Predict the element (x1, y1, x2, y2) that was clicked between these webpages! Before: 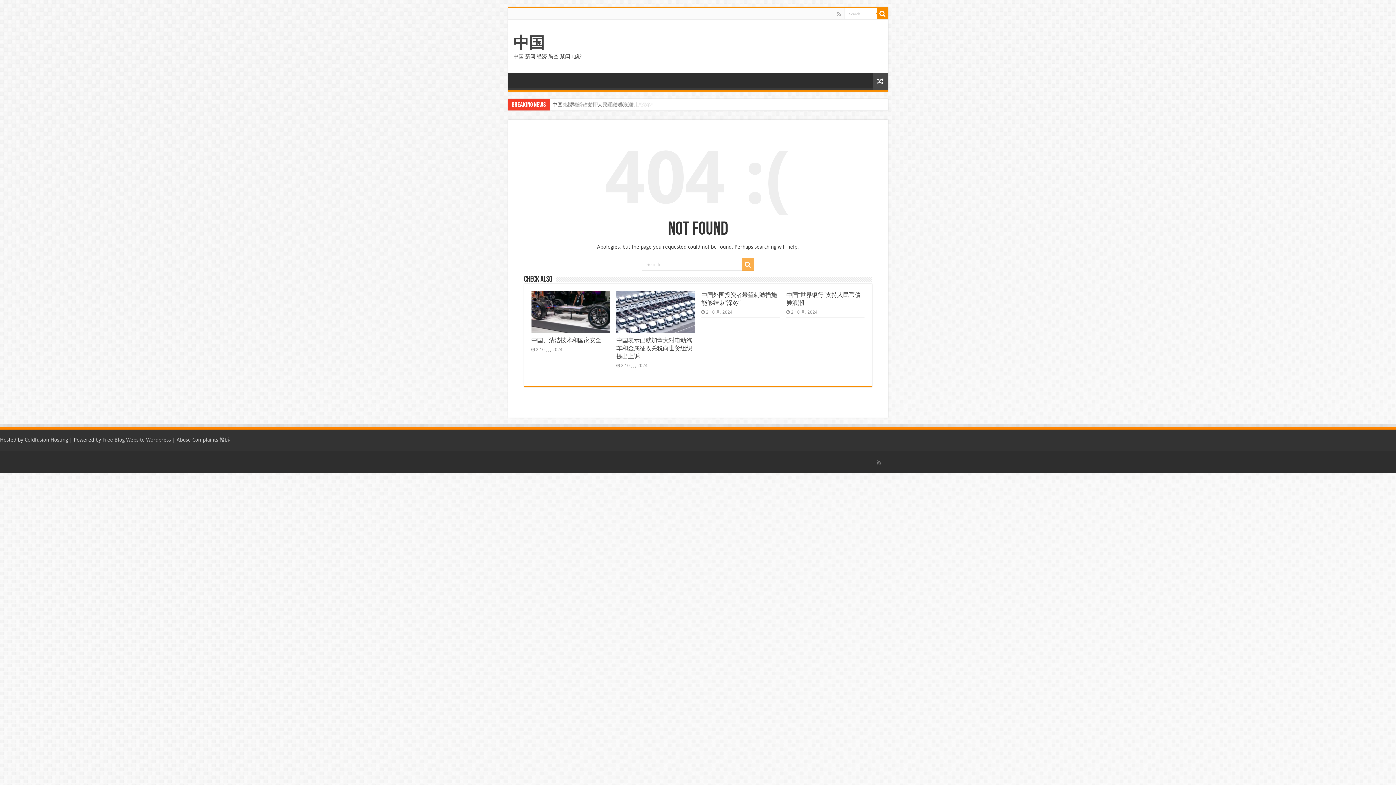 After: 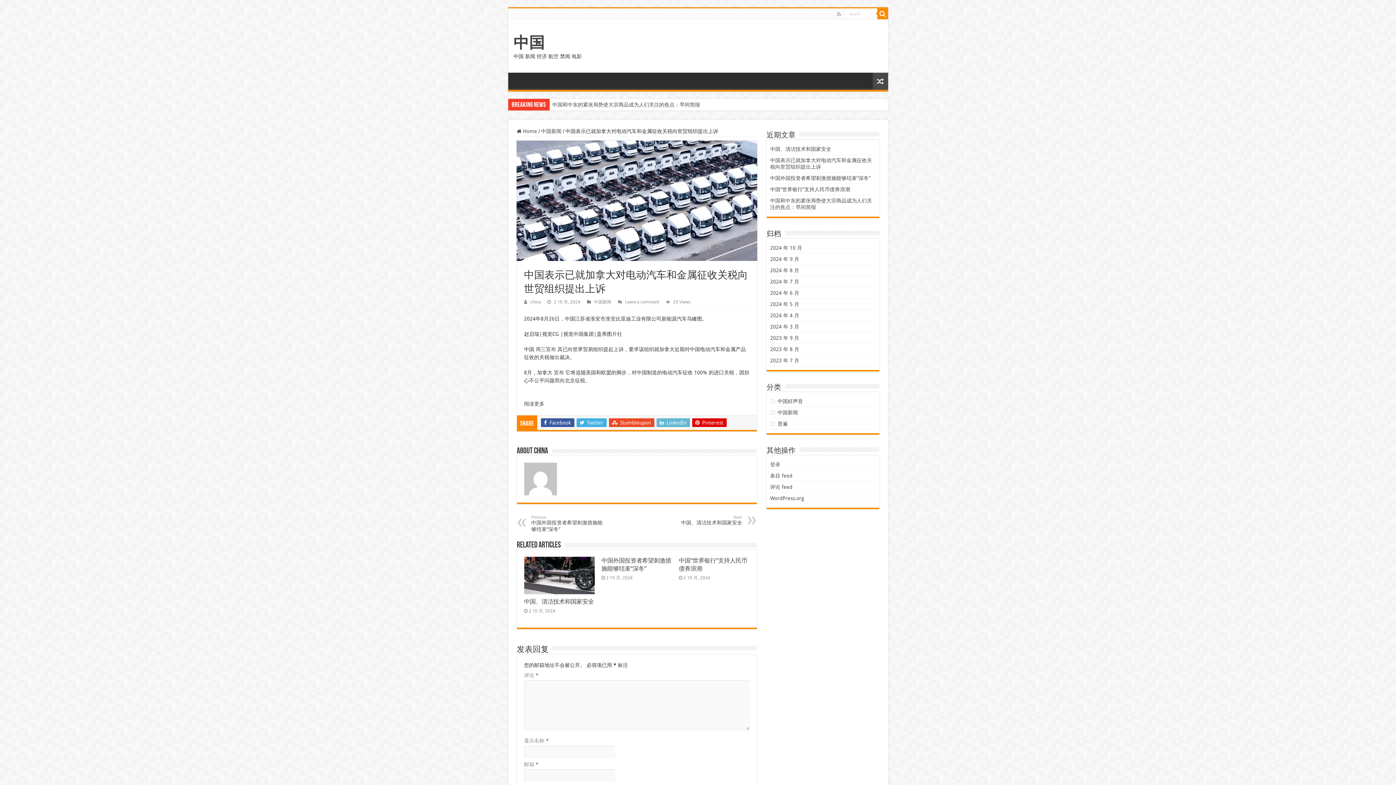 Action: label: 中国表示已就加拿大对电动汽车和金属征收关税向世贸组织提出上诉 bbox: (616, 336, 692, 359)